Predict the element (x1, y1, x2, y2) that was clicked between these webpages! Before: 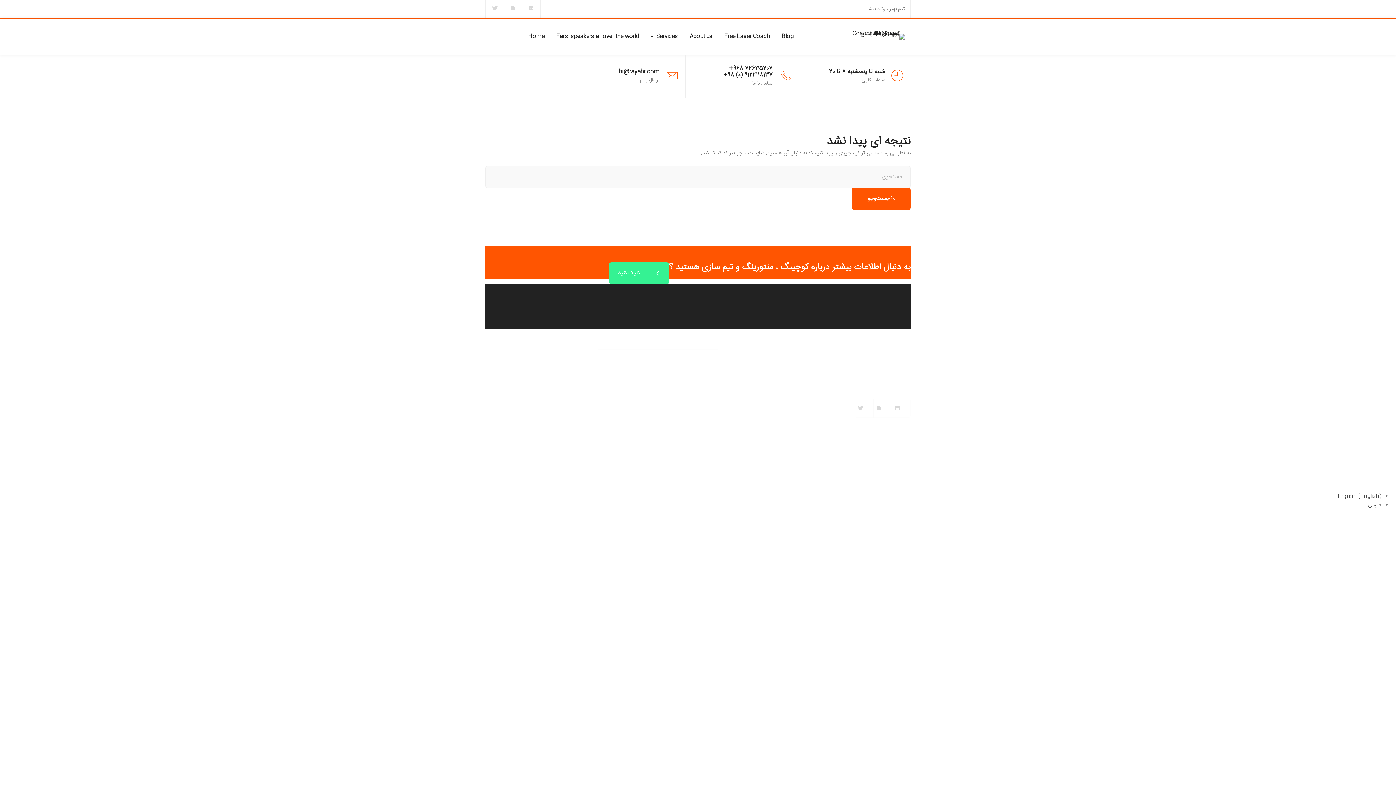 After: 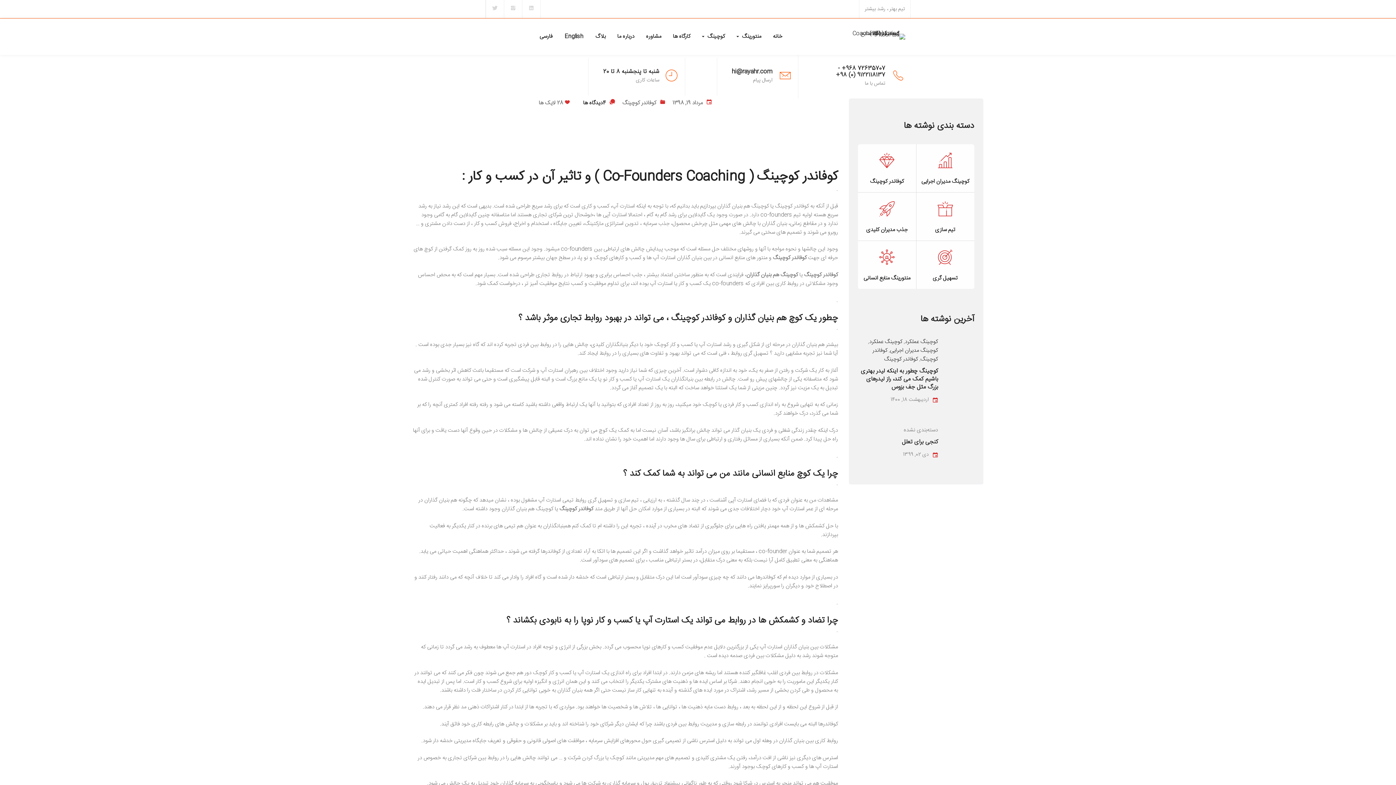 Action: label: کوفاندر کوچینگ ( Co-Founder Coaching ) چیست ؟ bbox: (598, 390, 718, 404)